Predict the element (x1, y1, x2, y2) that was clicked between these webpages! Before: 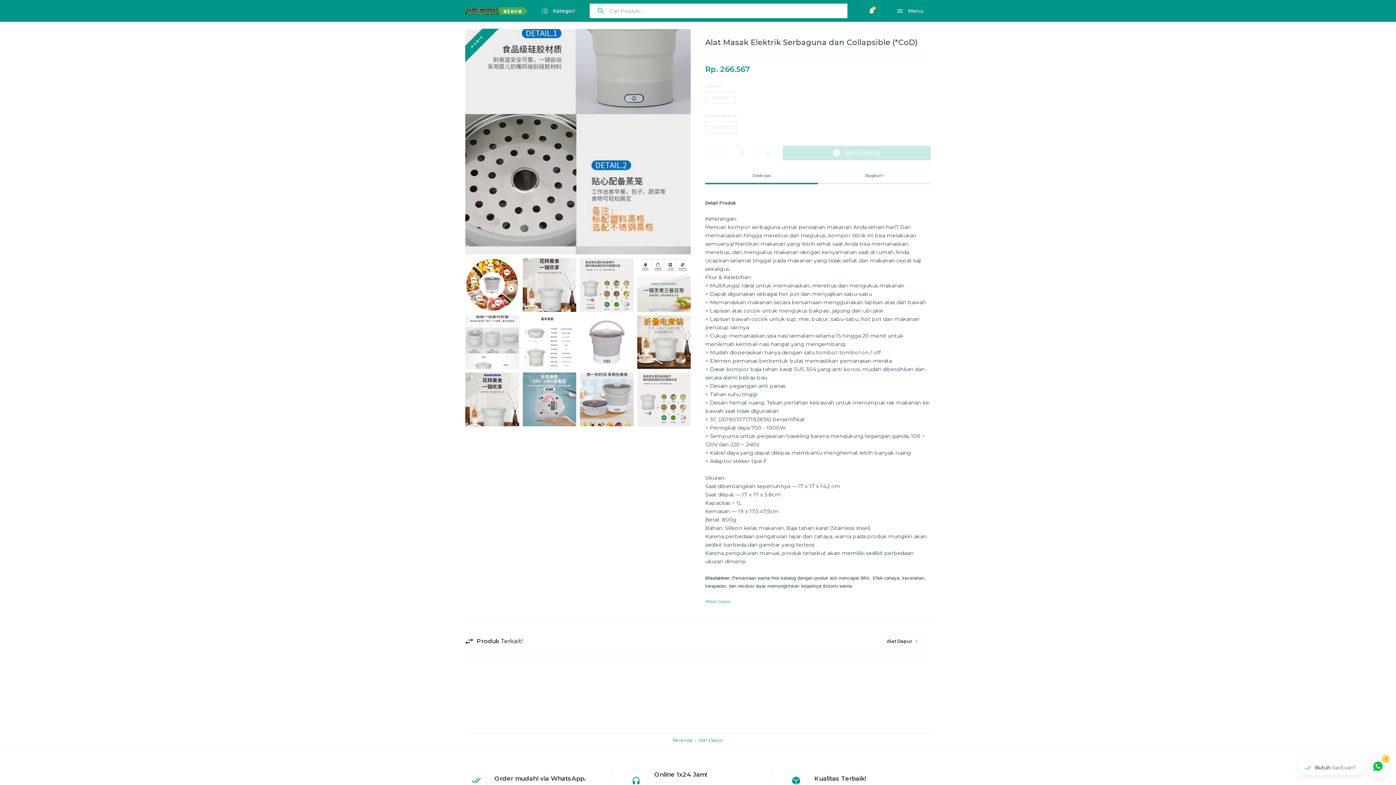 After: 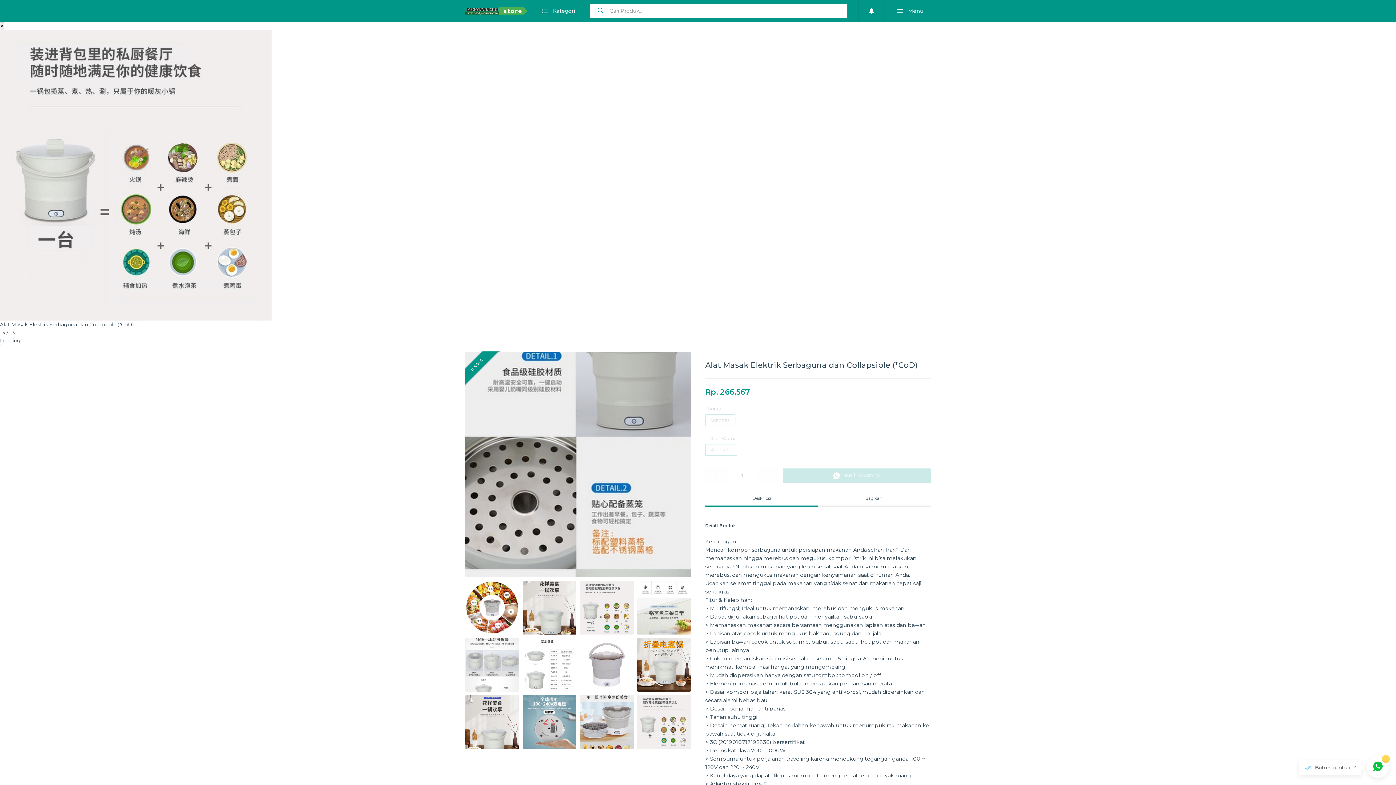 Action: bbox: (637, 372, 690, 426)